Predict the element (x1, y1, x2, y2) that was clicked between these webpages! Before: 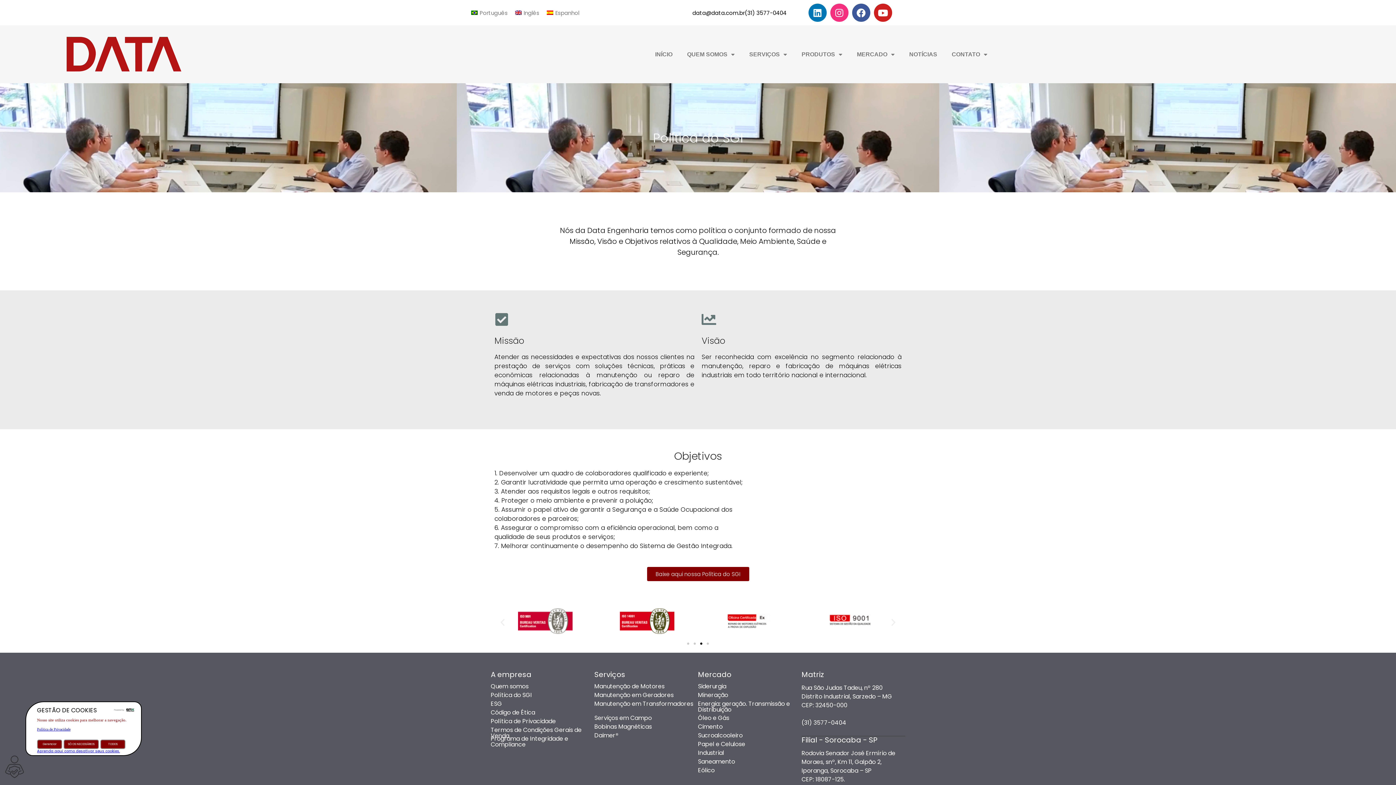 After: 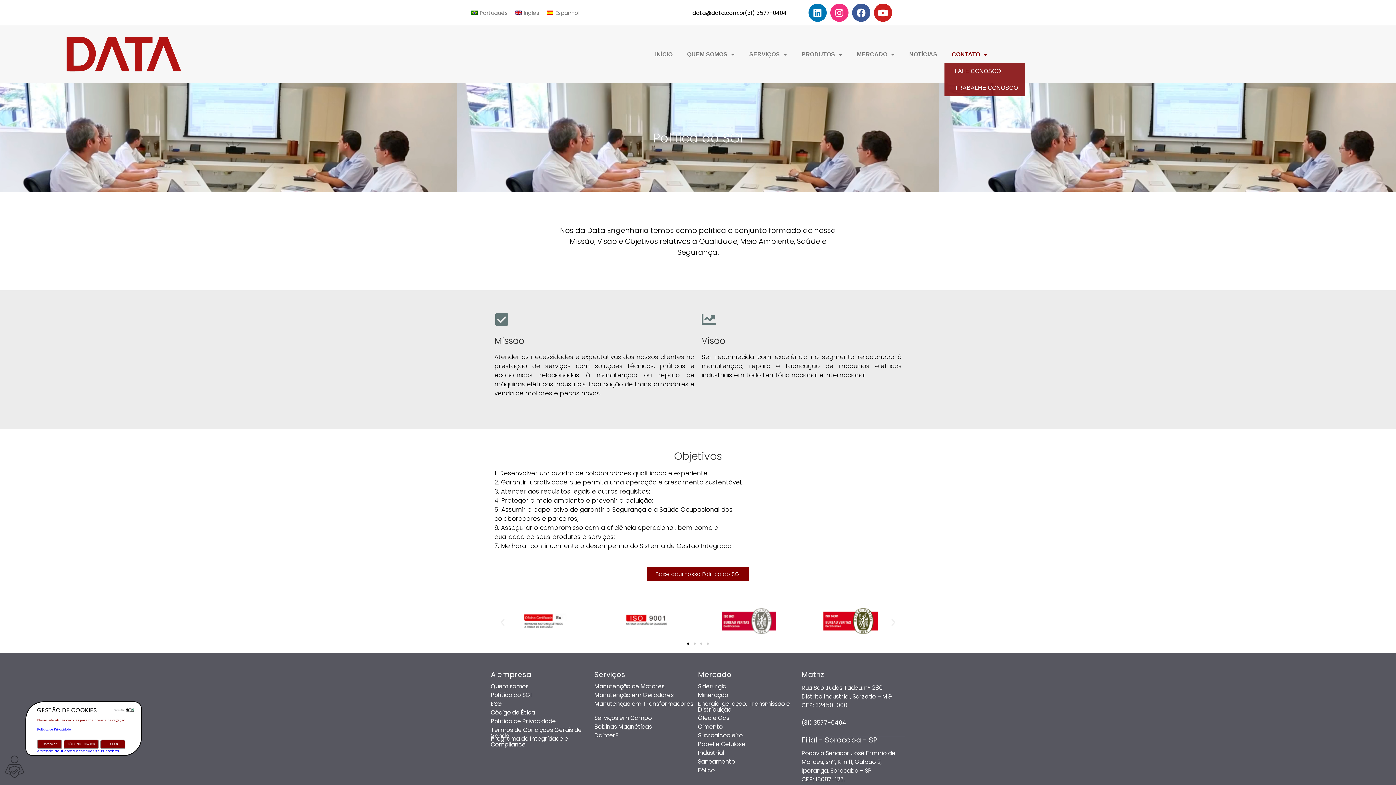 Action: bbox: (944, 46, 994, 62) label: CONTATO